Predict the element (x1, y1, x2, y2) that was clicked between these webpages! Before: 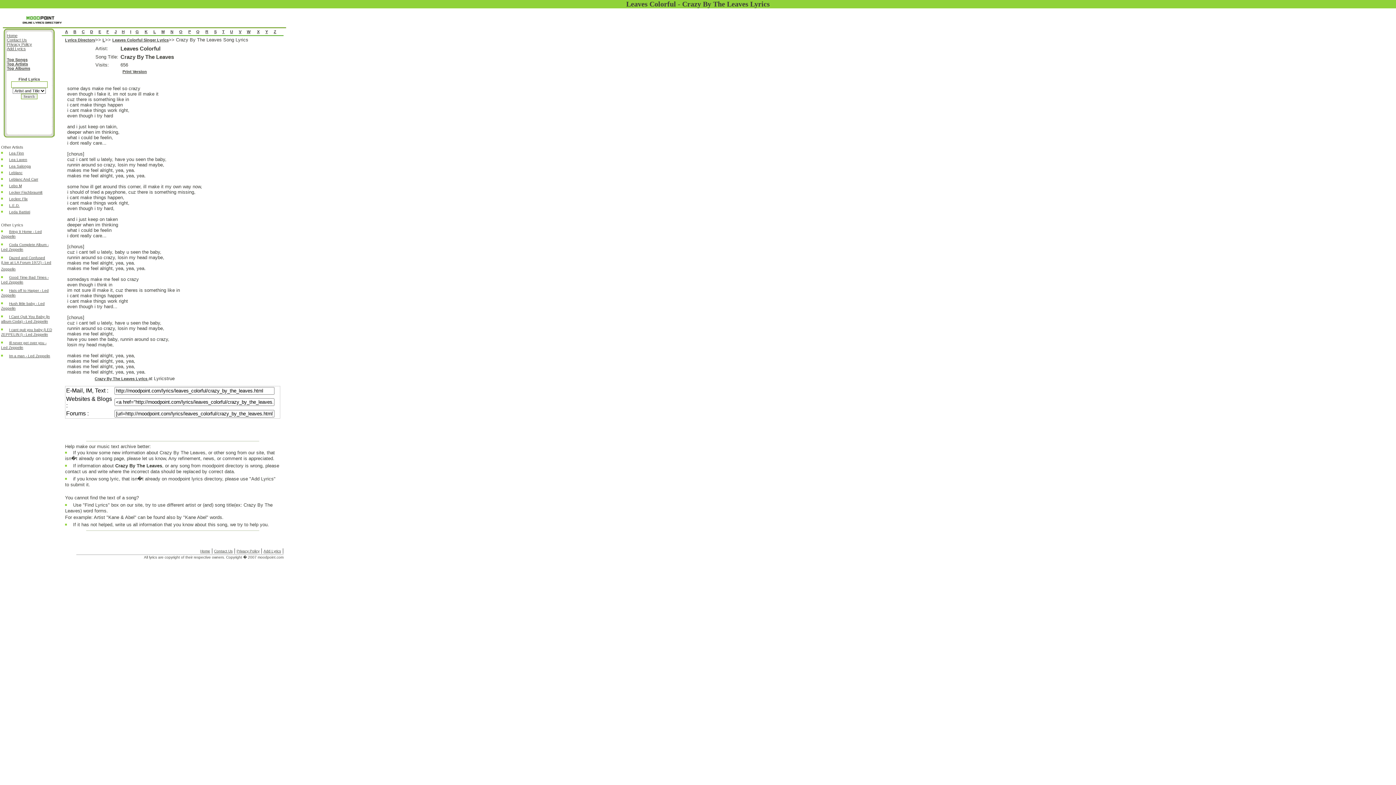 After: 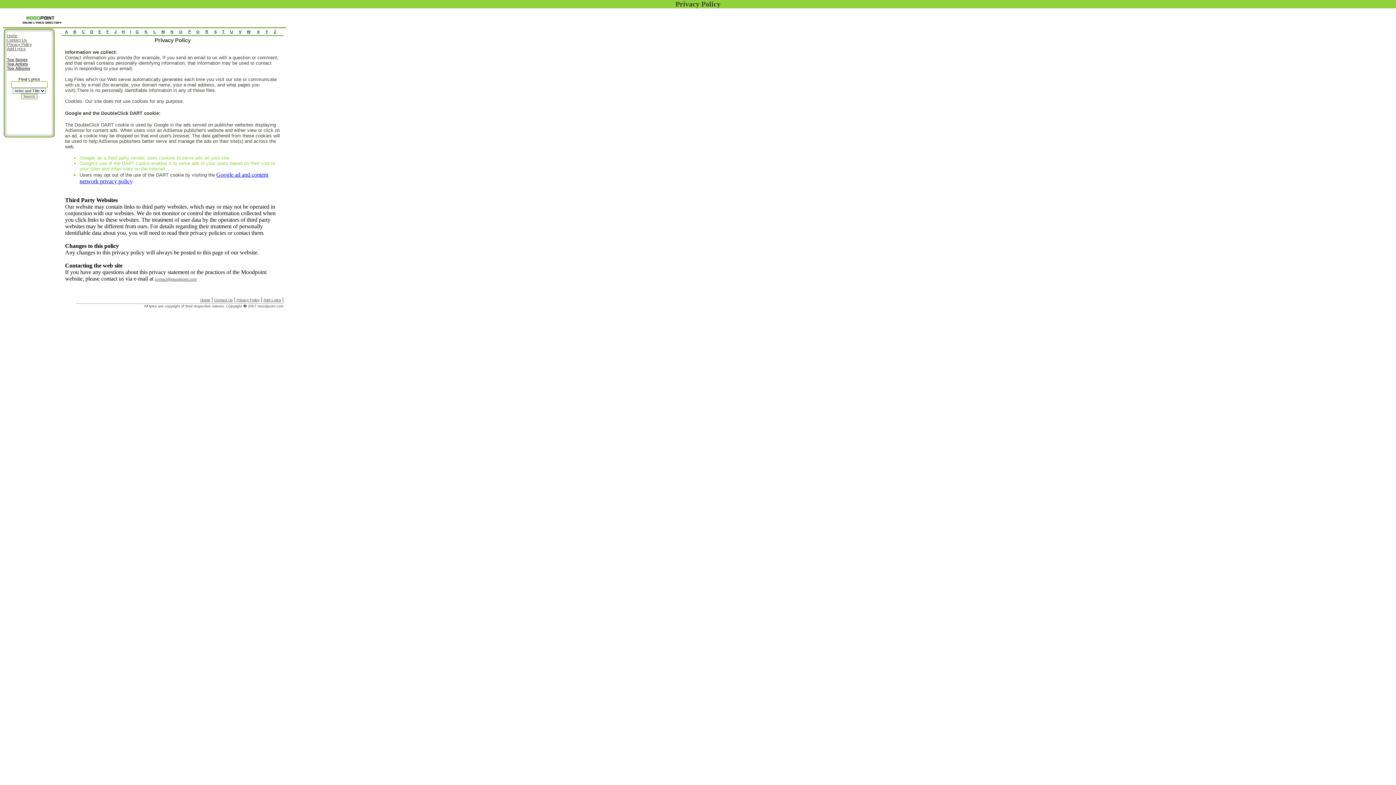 Action: label: Privacy Policy bbox: (236, 549, 259, 553)